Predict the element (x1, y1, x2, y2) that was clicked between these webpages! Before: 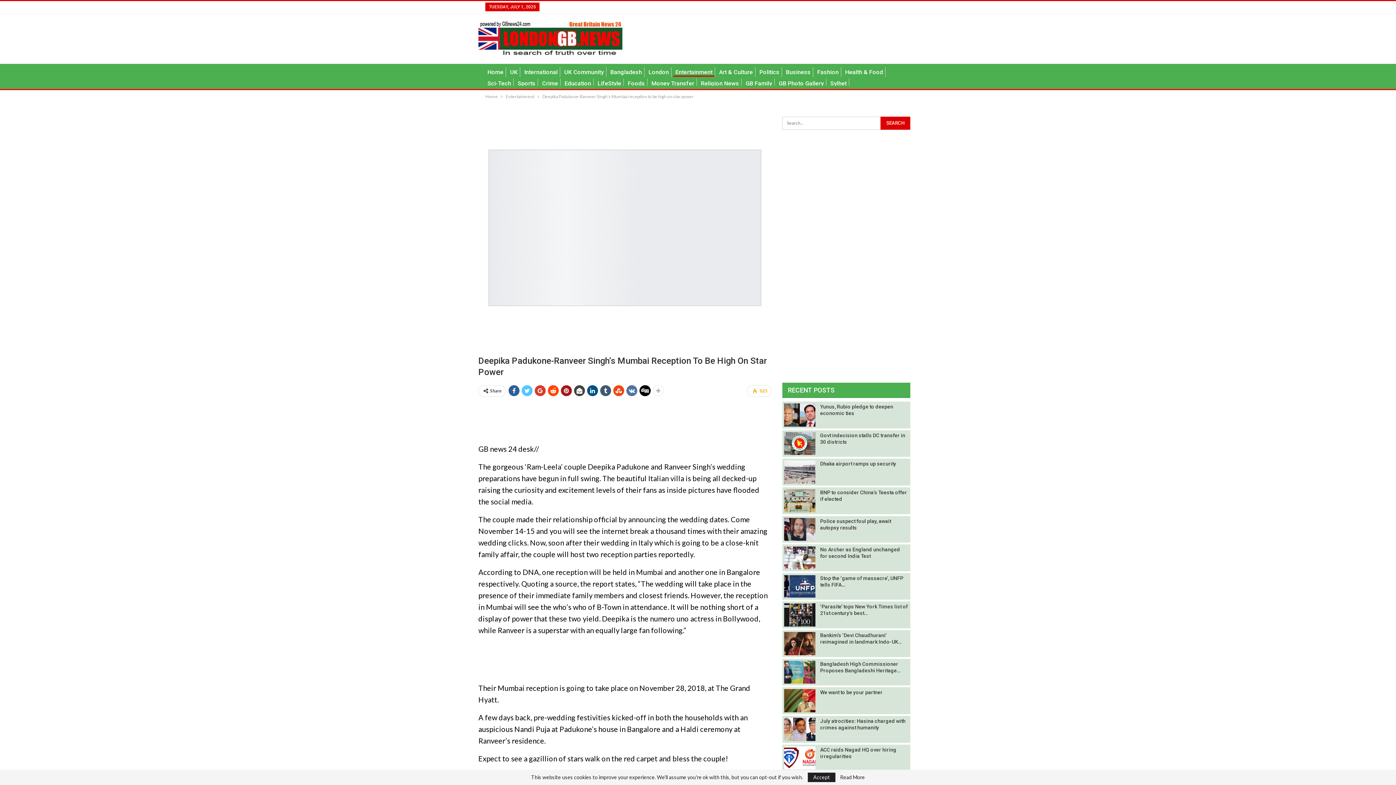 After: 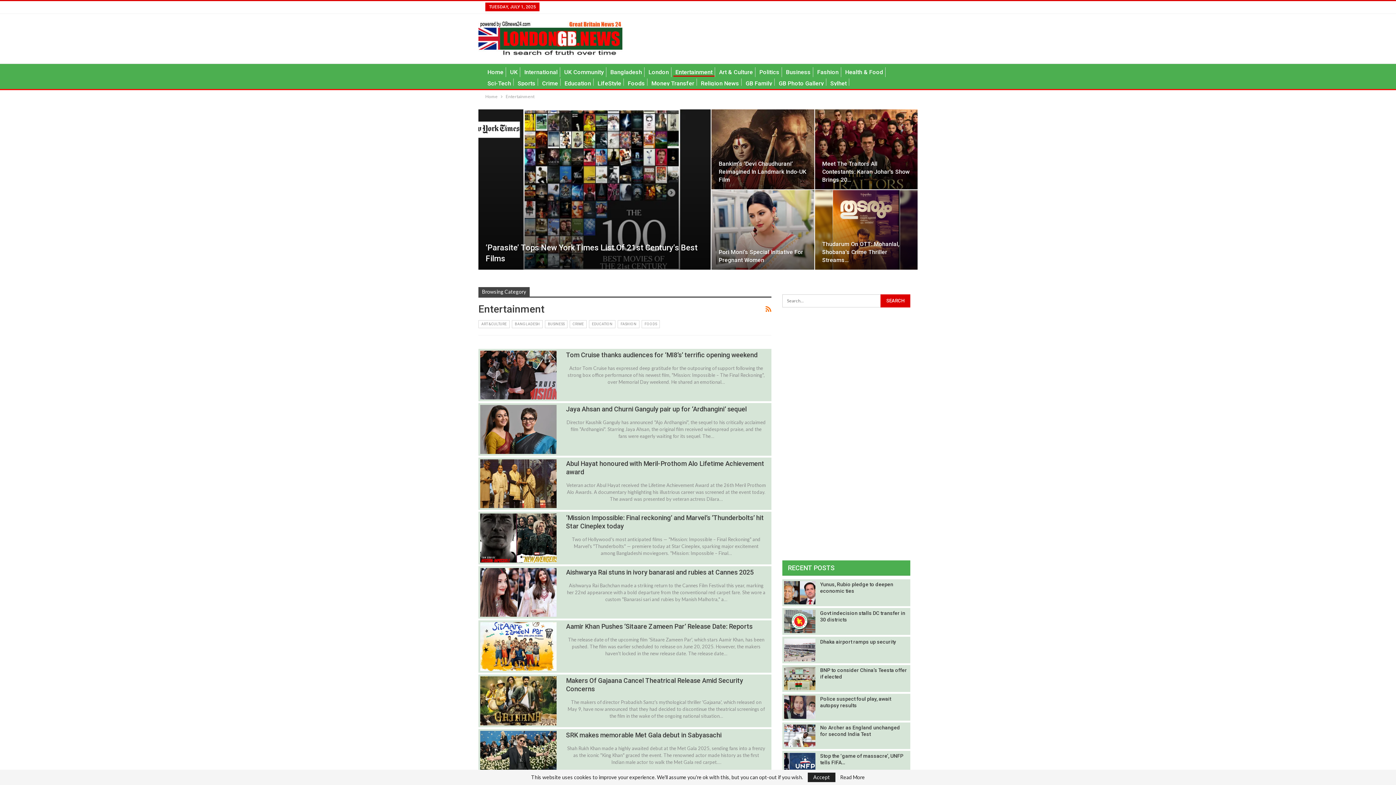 Action: label: Entertainment bbox: (505, 92, 534, 100)